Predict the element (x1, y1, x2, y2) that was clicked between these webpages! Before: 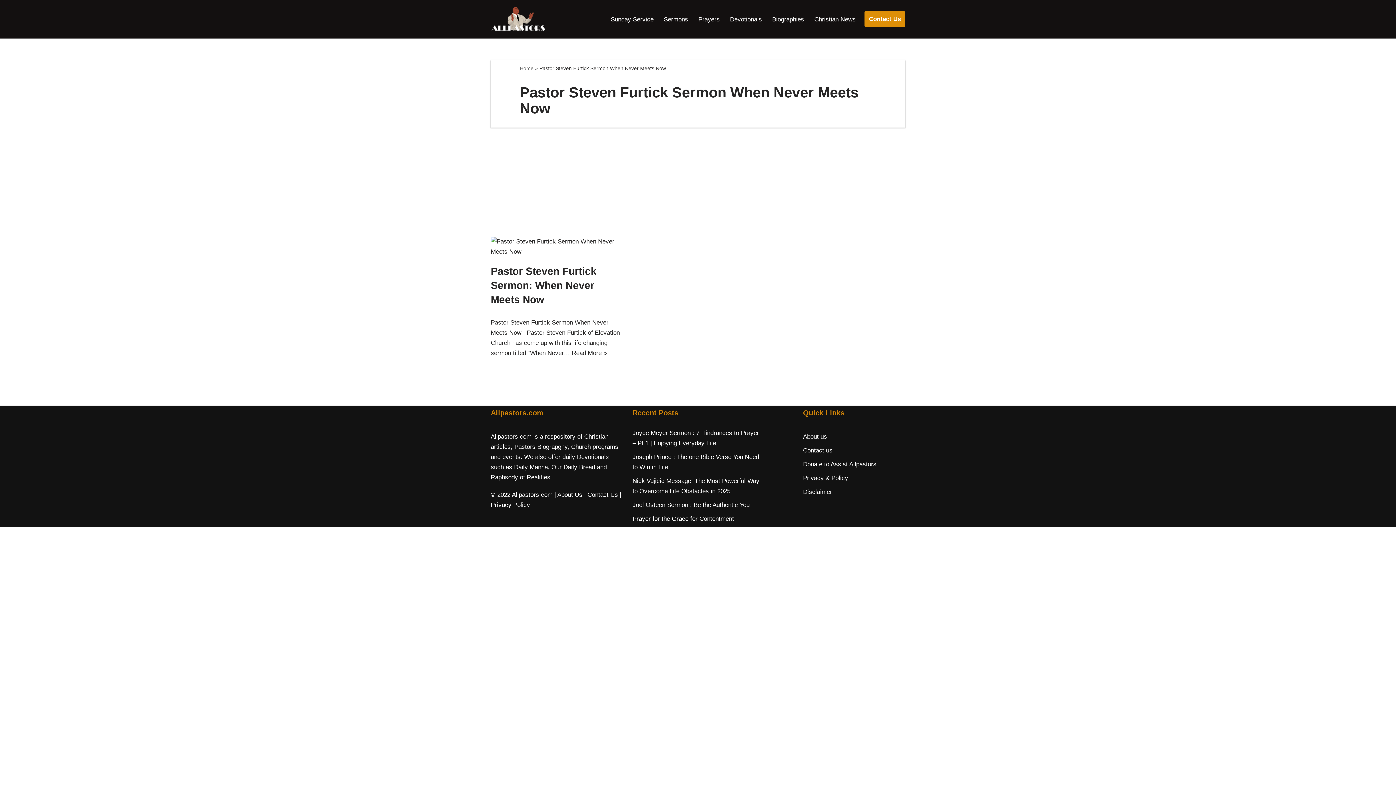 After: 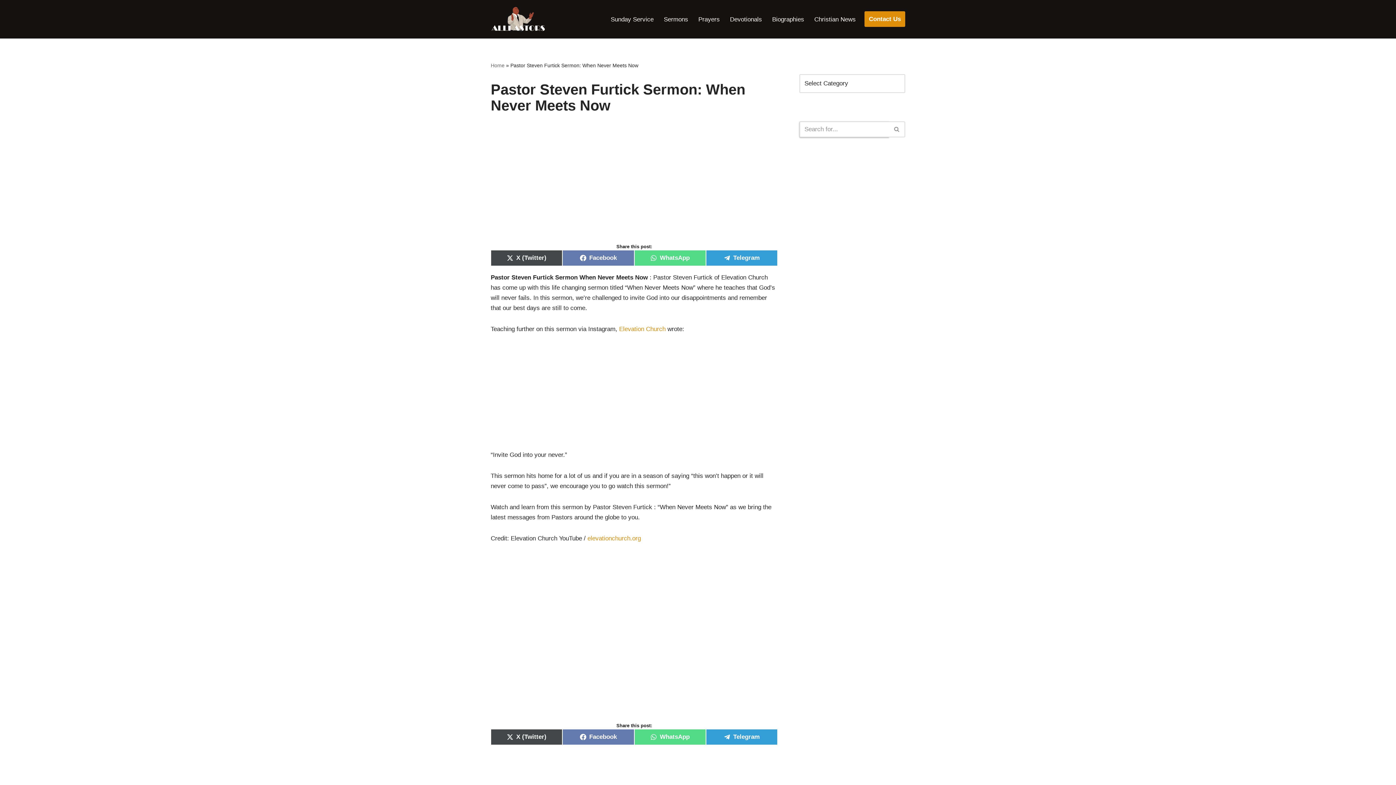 Action: label: Pastor Steven Furtick Sermon: When Never Meets Now bbox: (490, 265, 596, 305)